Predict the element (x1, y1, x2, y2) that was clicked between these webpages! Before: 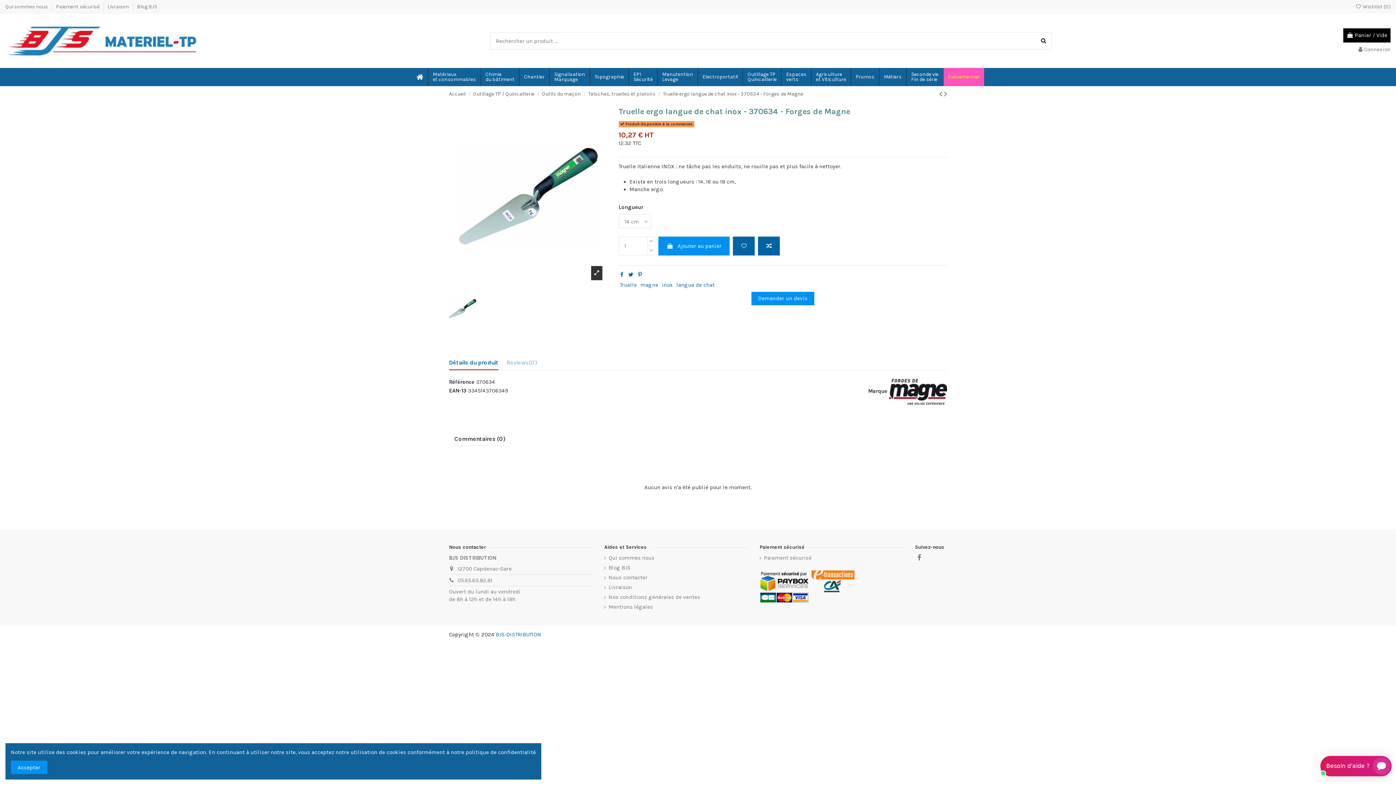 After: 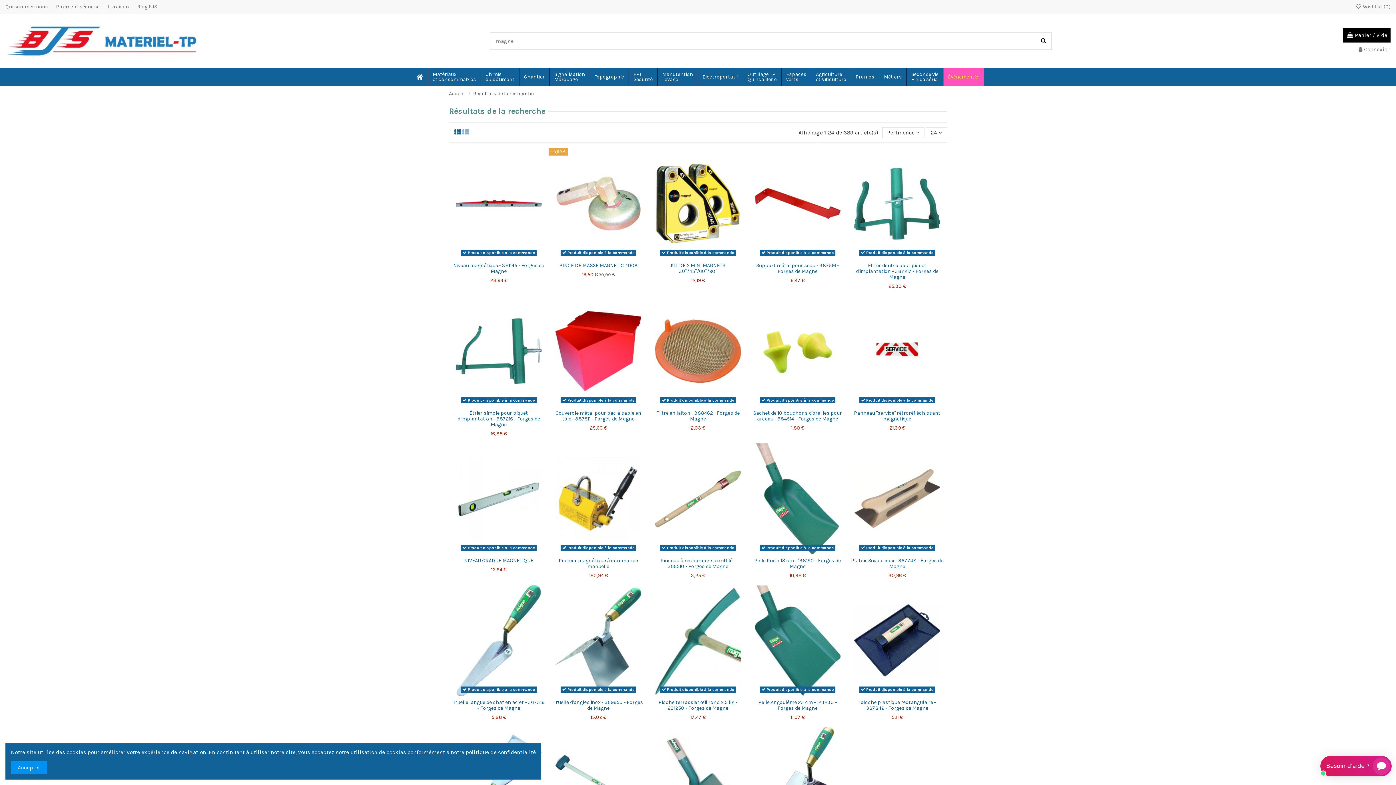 Action: bbox: (640, 281, 658, 288) label: magne